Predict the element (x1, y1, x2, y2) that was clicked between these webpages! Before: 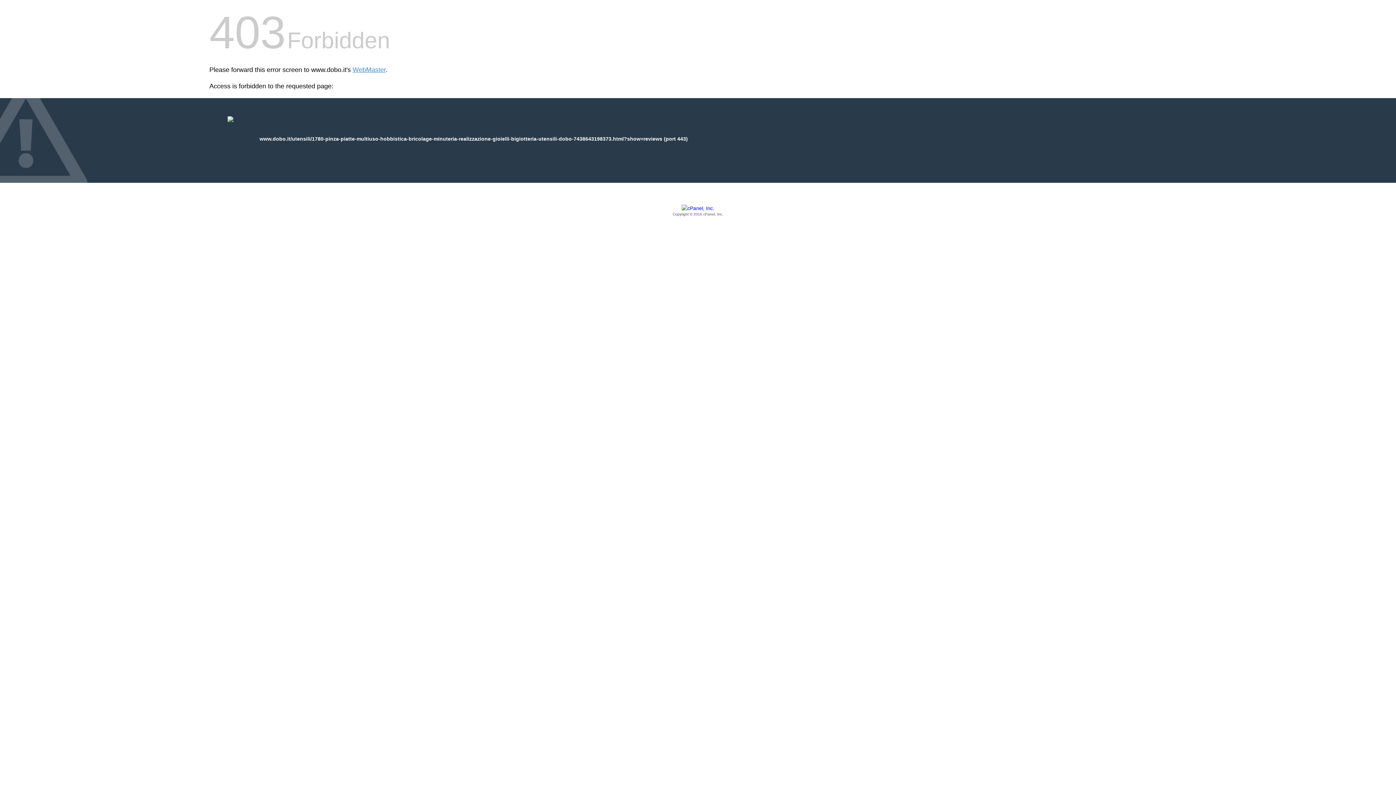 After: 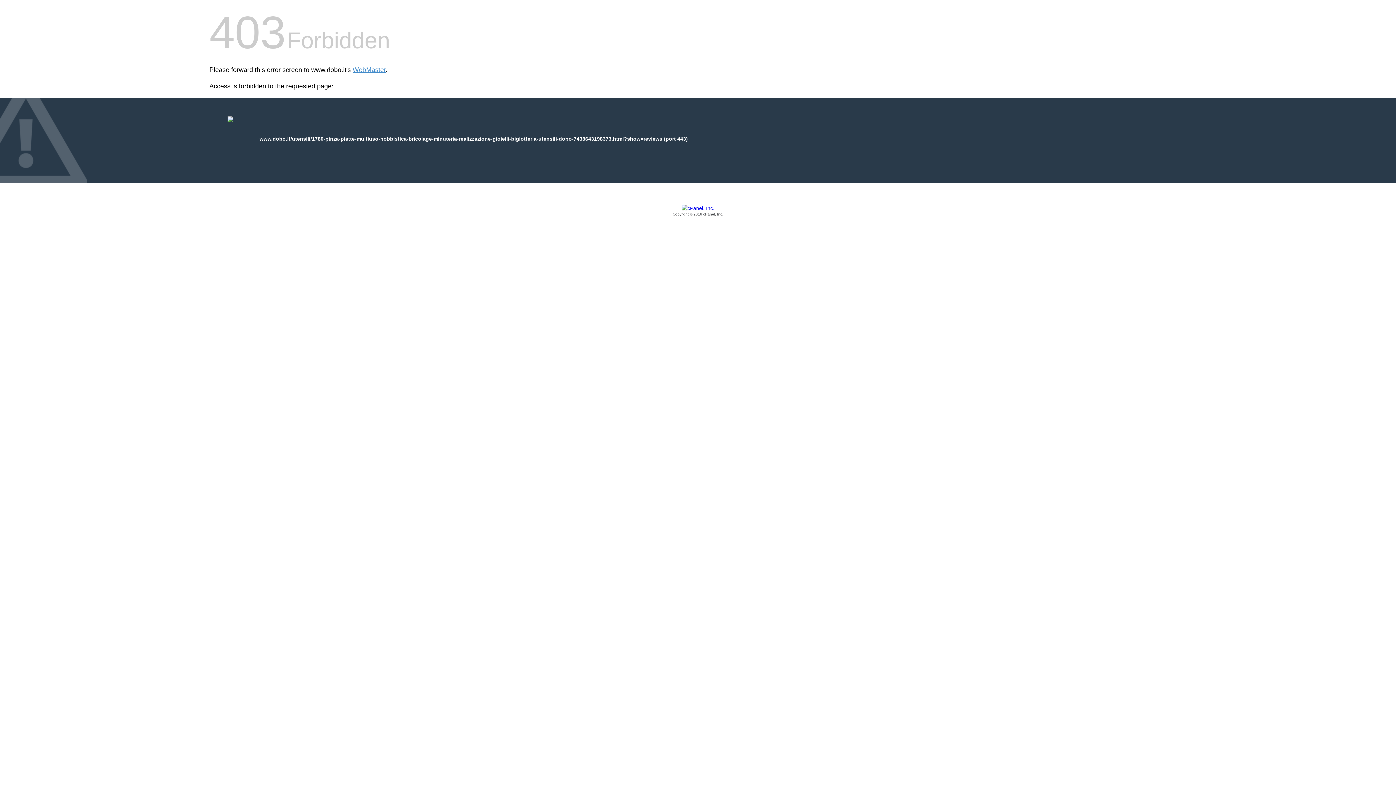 Action: label: Copyright © 2016 cPanel, Inc. bbox: (209, 205, 1186, 217)